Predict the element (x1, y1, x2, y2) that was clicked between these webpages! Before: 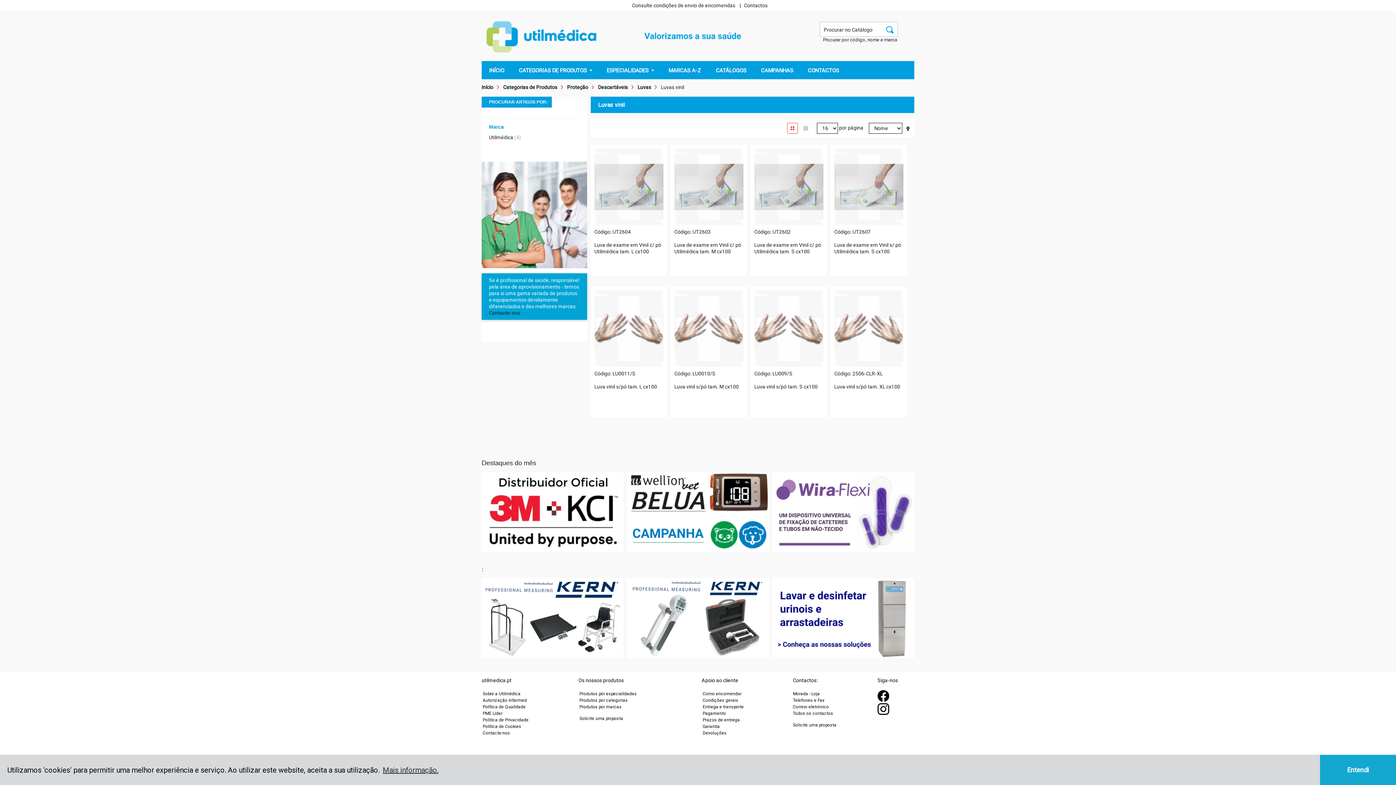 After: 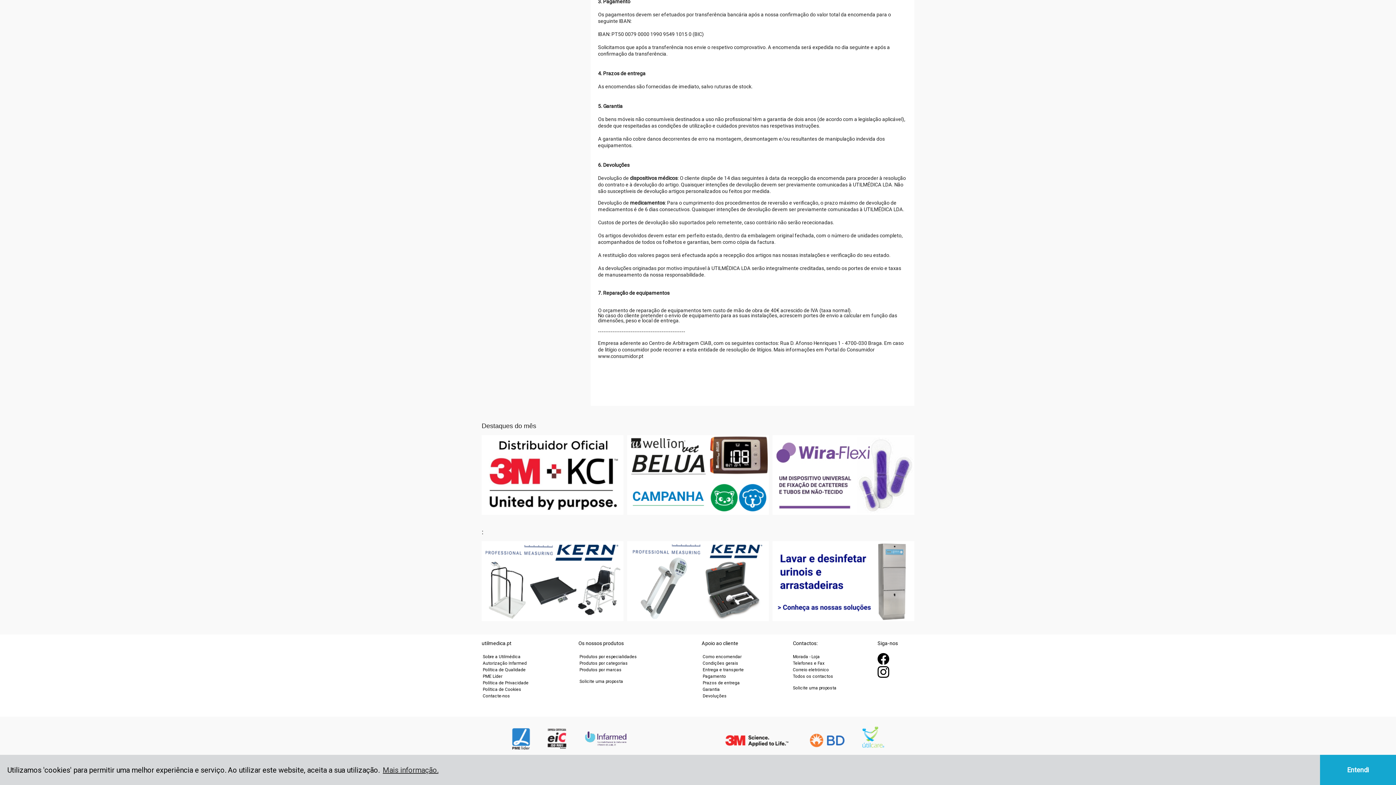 Action: bbox: (702, 717, 740, 722) label: Prazos de entrega